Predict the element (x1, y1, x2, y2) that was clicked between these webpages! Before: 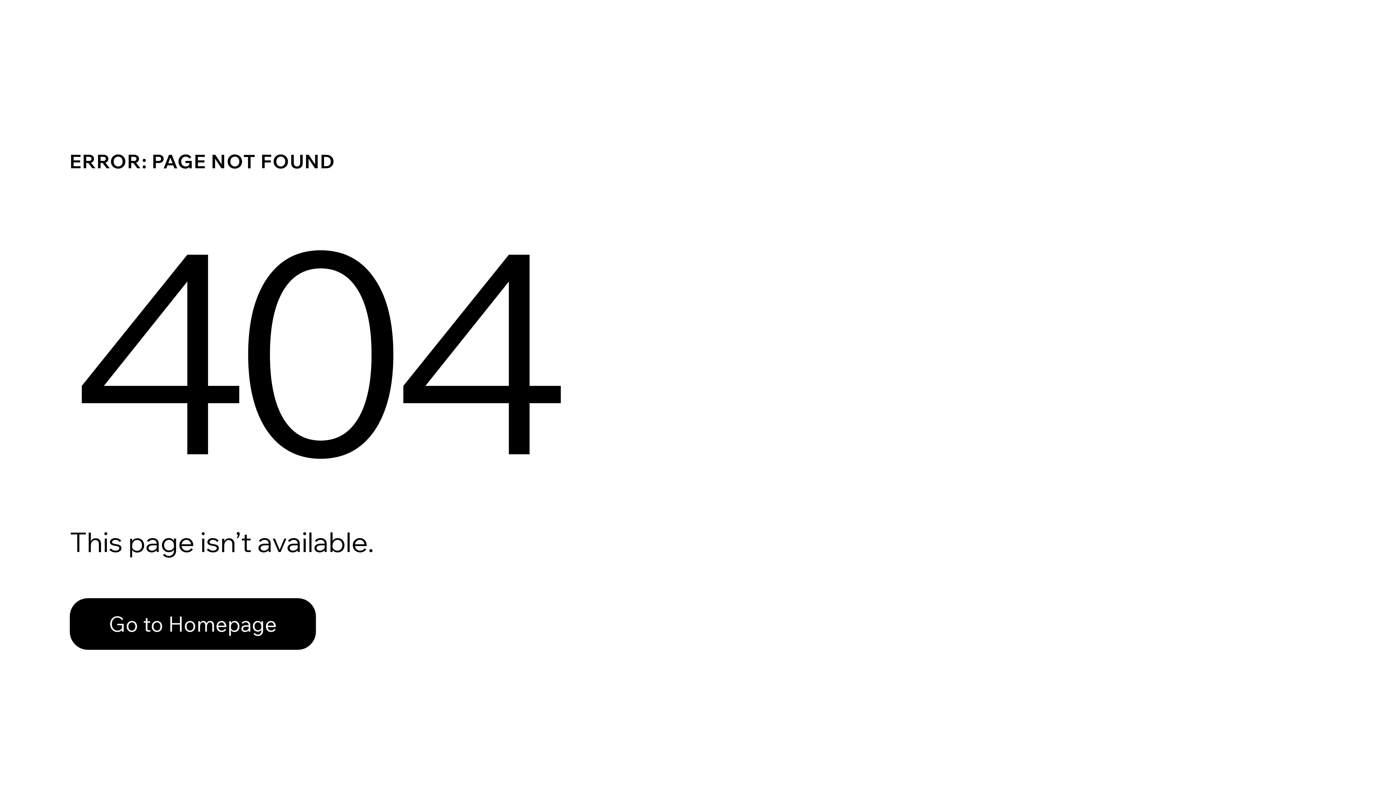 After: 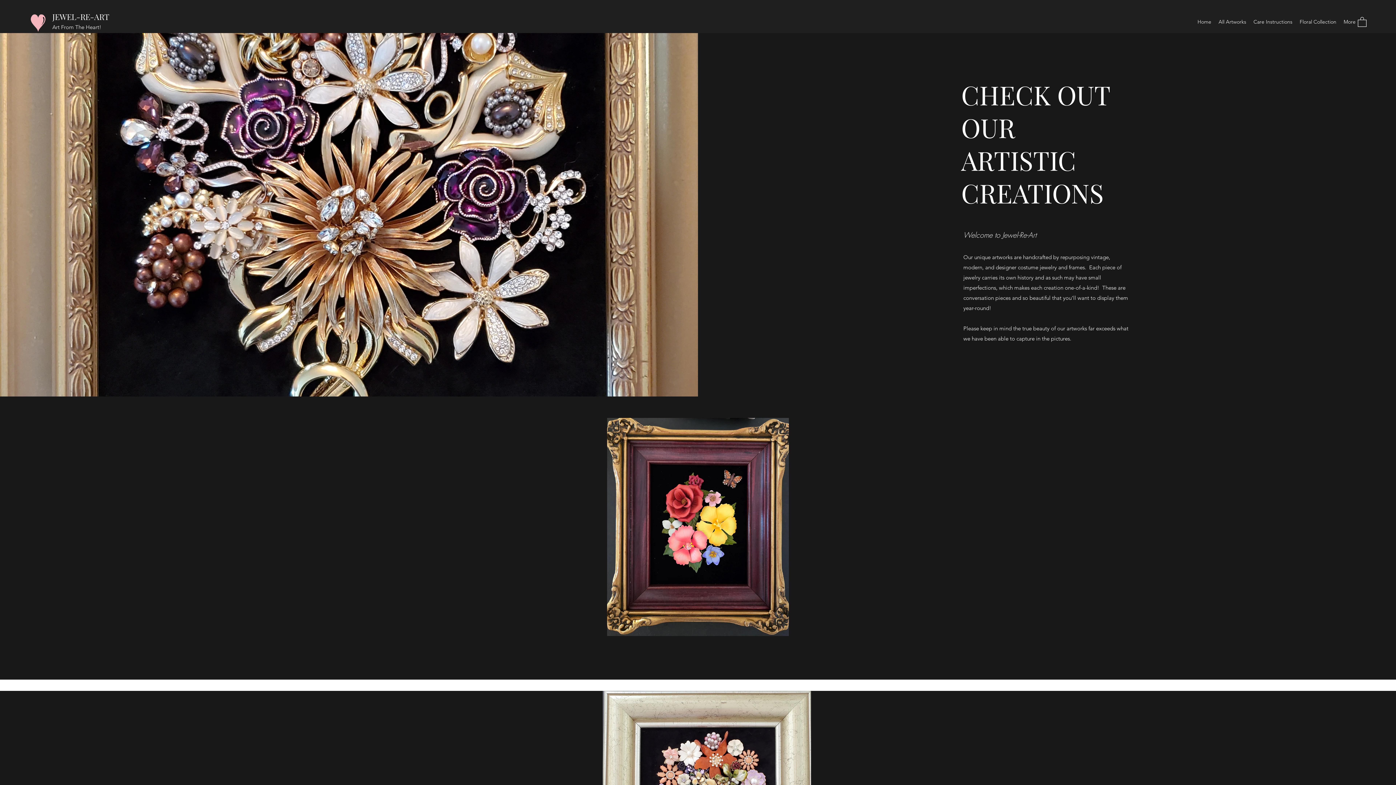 Action: label: Go to Homepage bbox: (69, 582, 768, 659)